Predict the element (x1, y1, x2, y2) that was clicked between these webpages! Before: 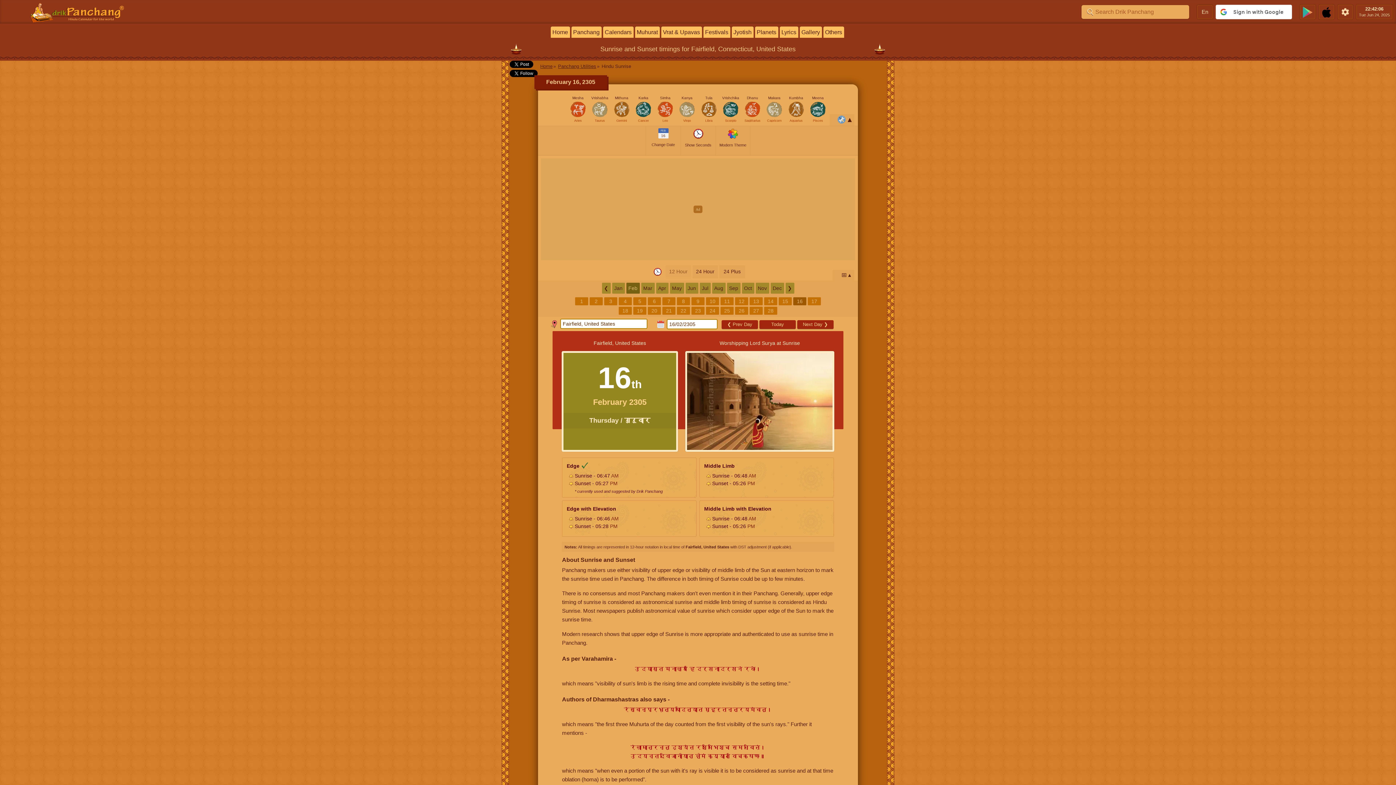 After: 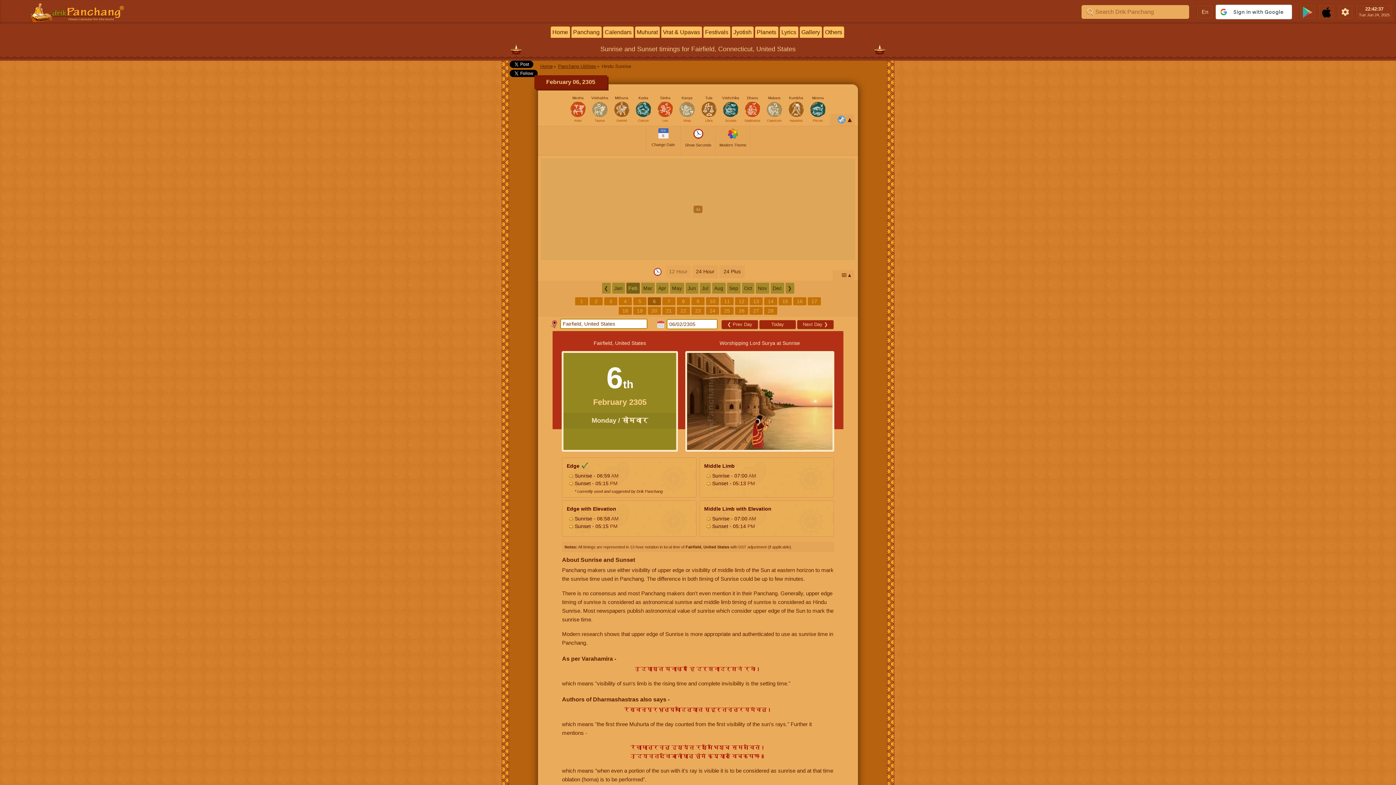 Action: bbox: (648, 297, 661, 305) label: 6